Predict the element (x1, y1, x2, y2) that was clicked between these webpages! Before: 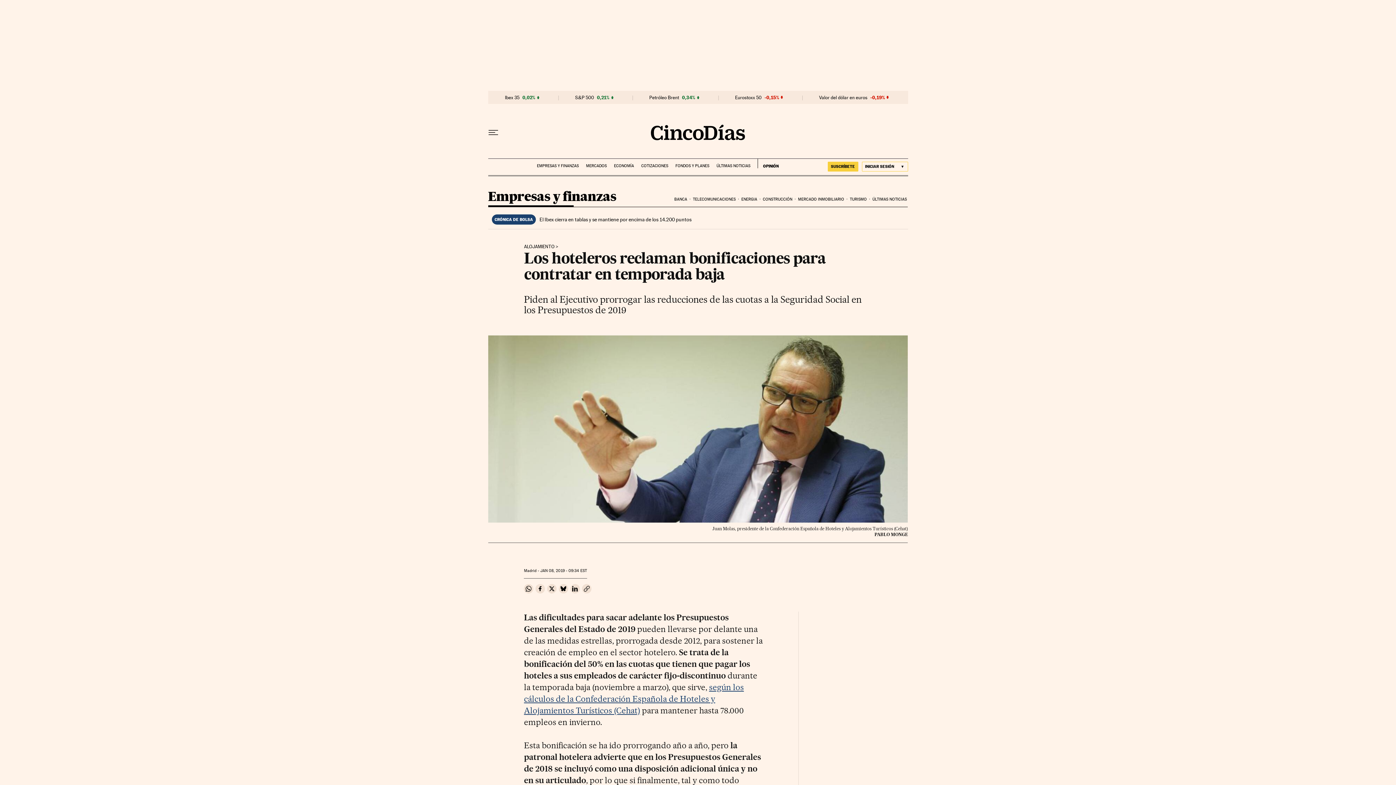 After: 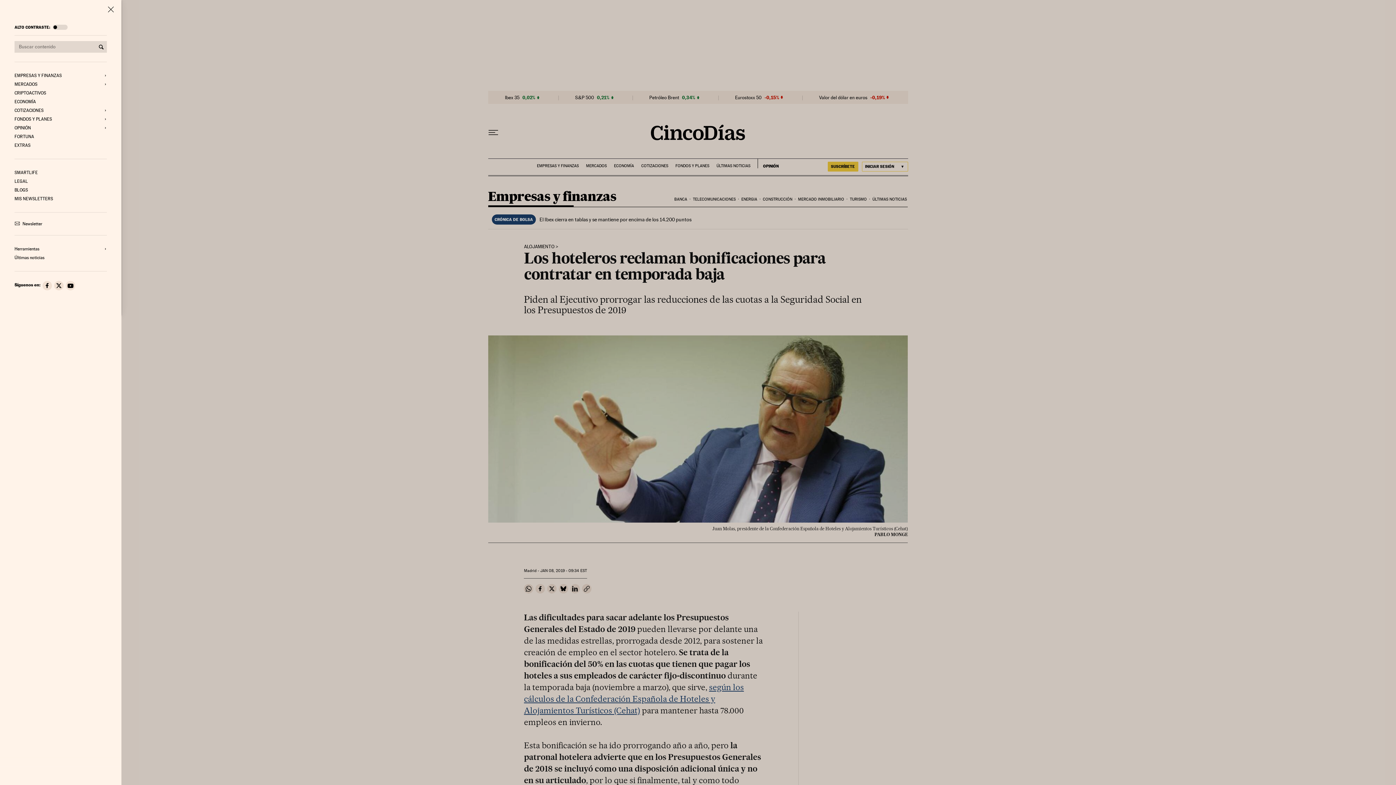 Action: label: Desplegar menú bbox: (488, 130, 498, 135)